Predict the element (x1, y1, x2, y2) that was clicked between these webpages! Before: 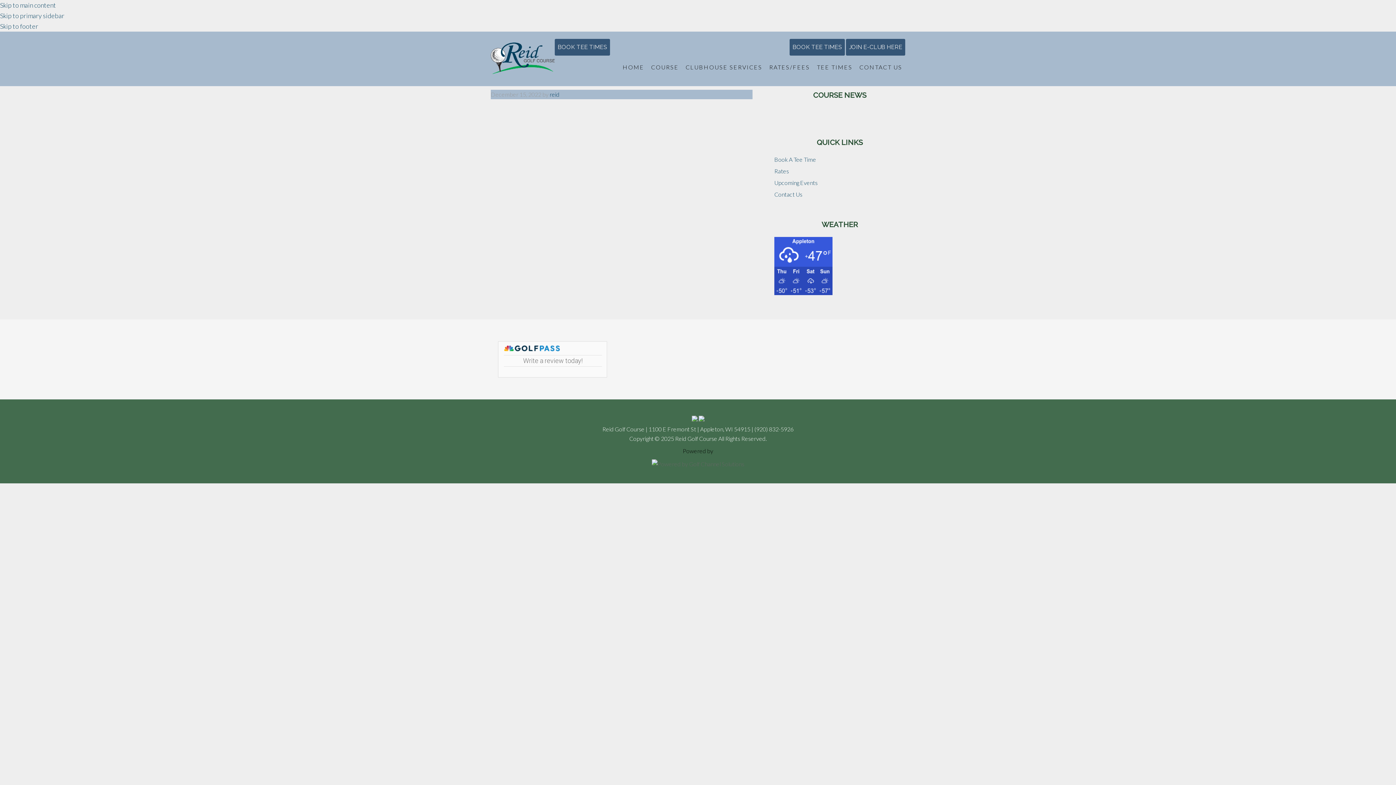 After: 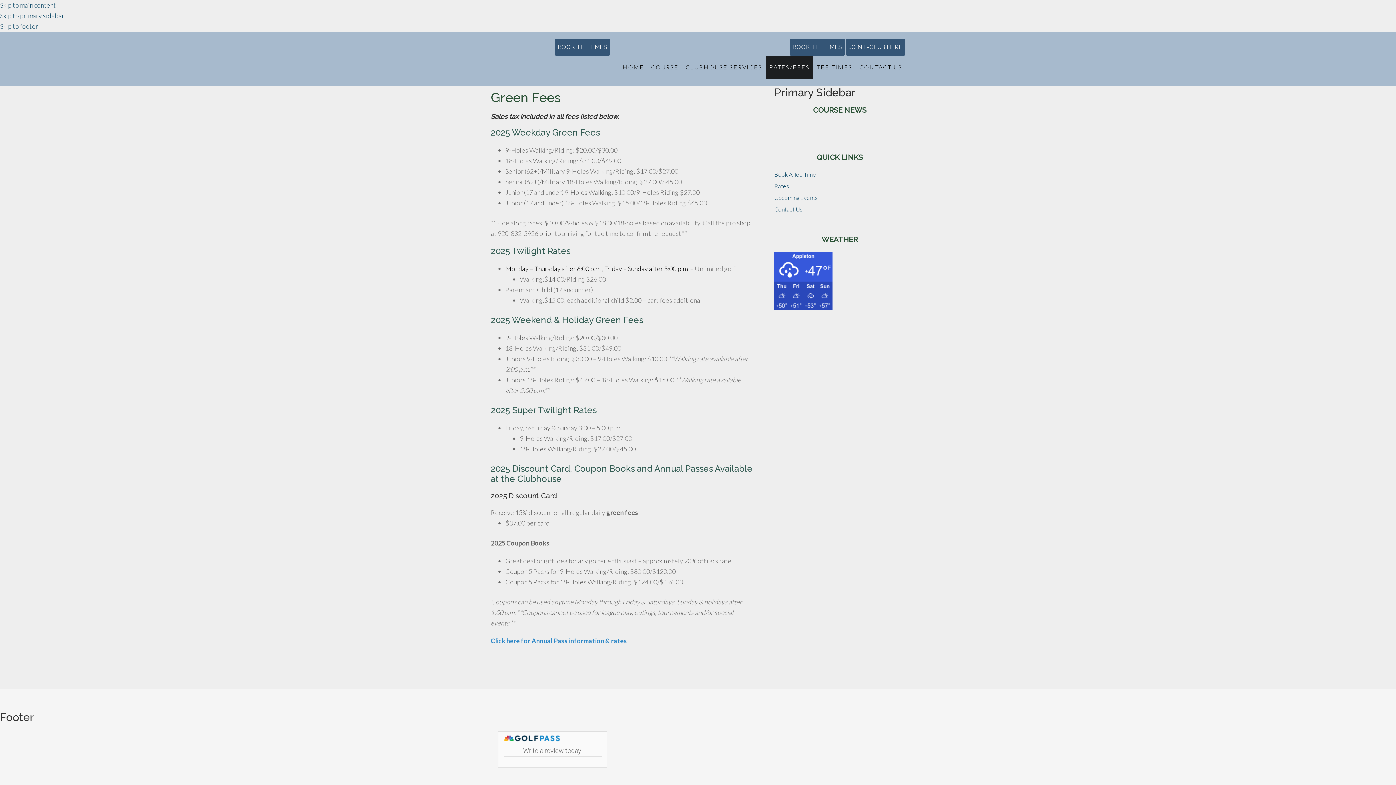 Action: bbox: (766, 55, 813, 78) label: RATES/FEES